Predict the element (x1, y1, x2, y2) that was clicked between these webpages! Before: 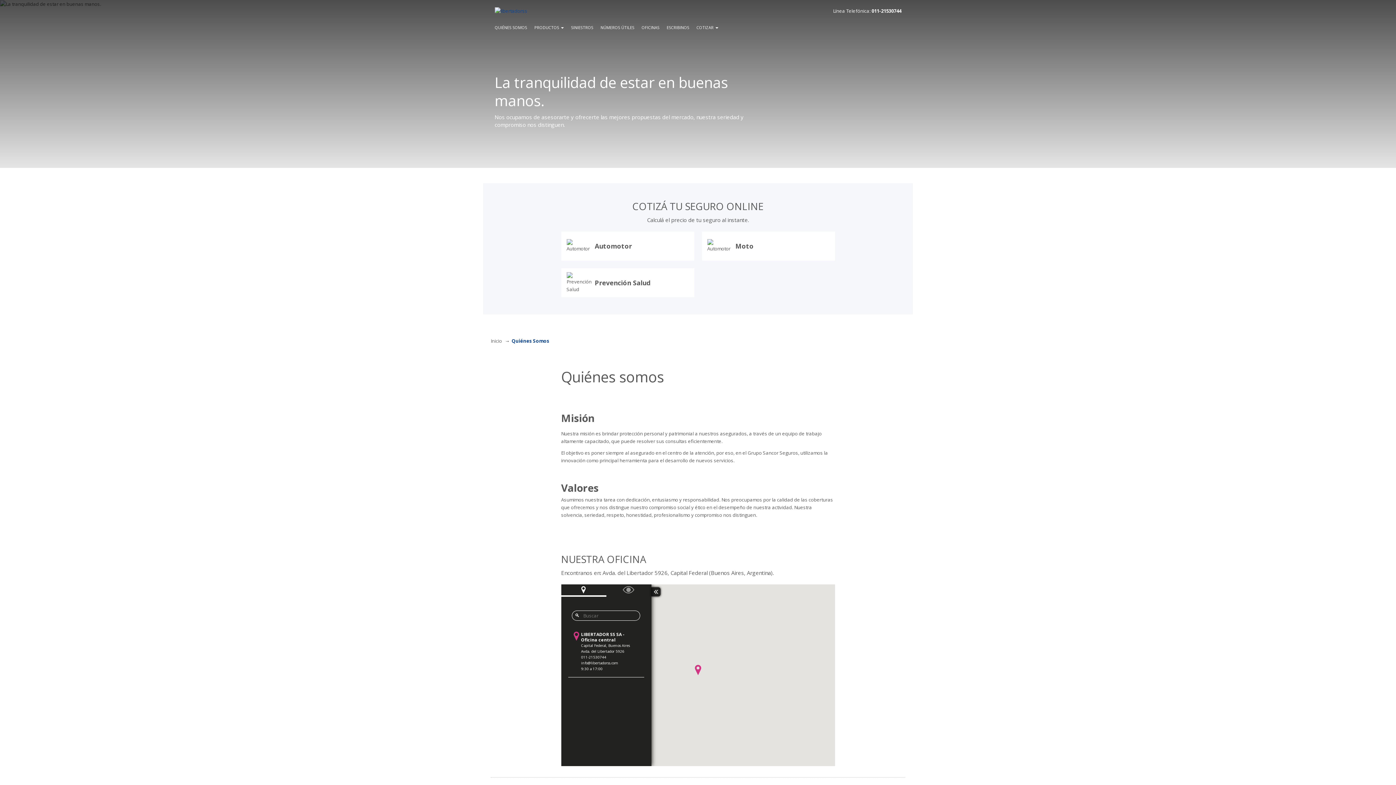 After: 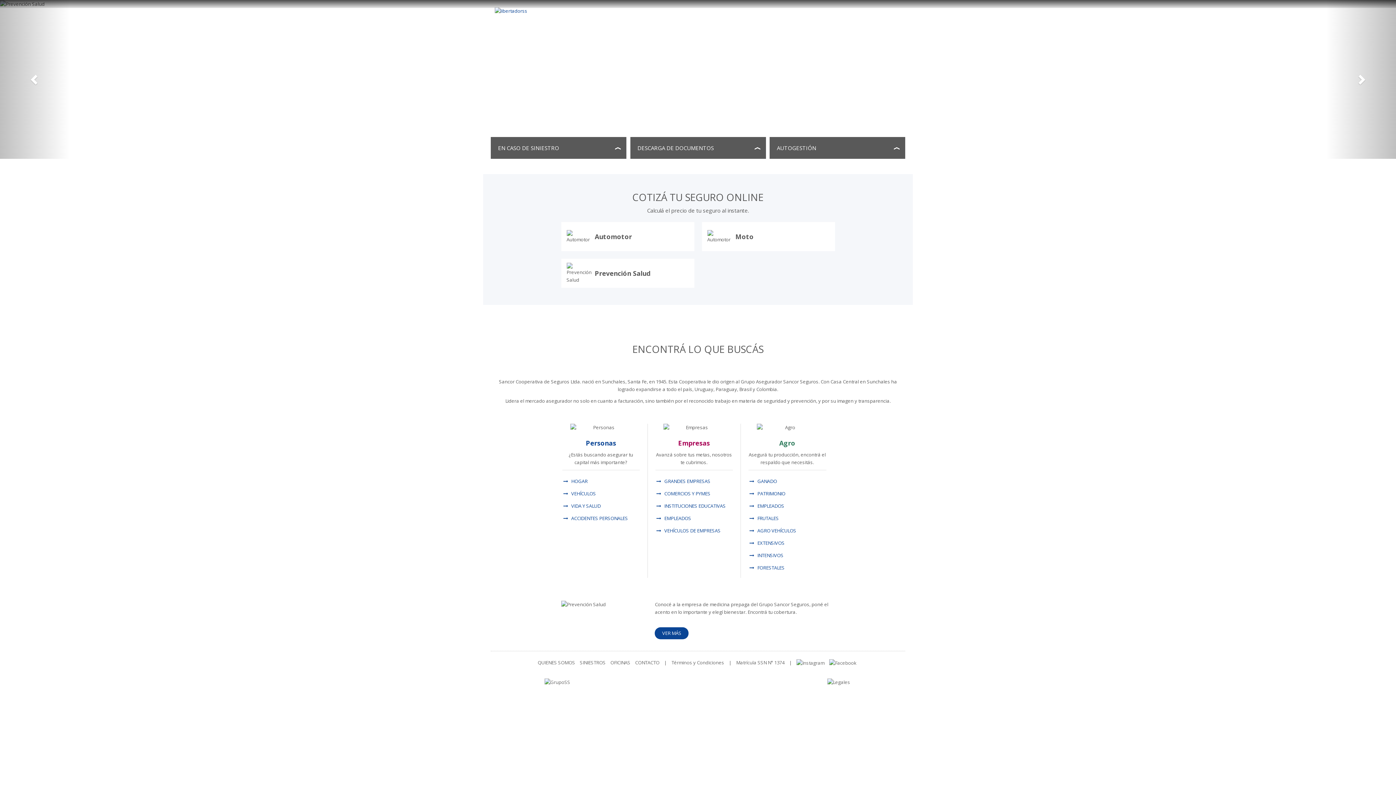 Action: bbox: (490, 337, 502, 344) label: Inicio